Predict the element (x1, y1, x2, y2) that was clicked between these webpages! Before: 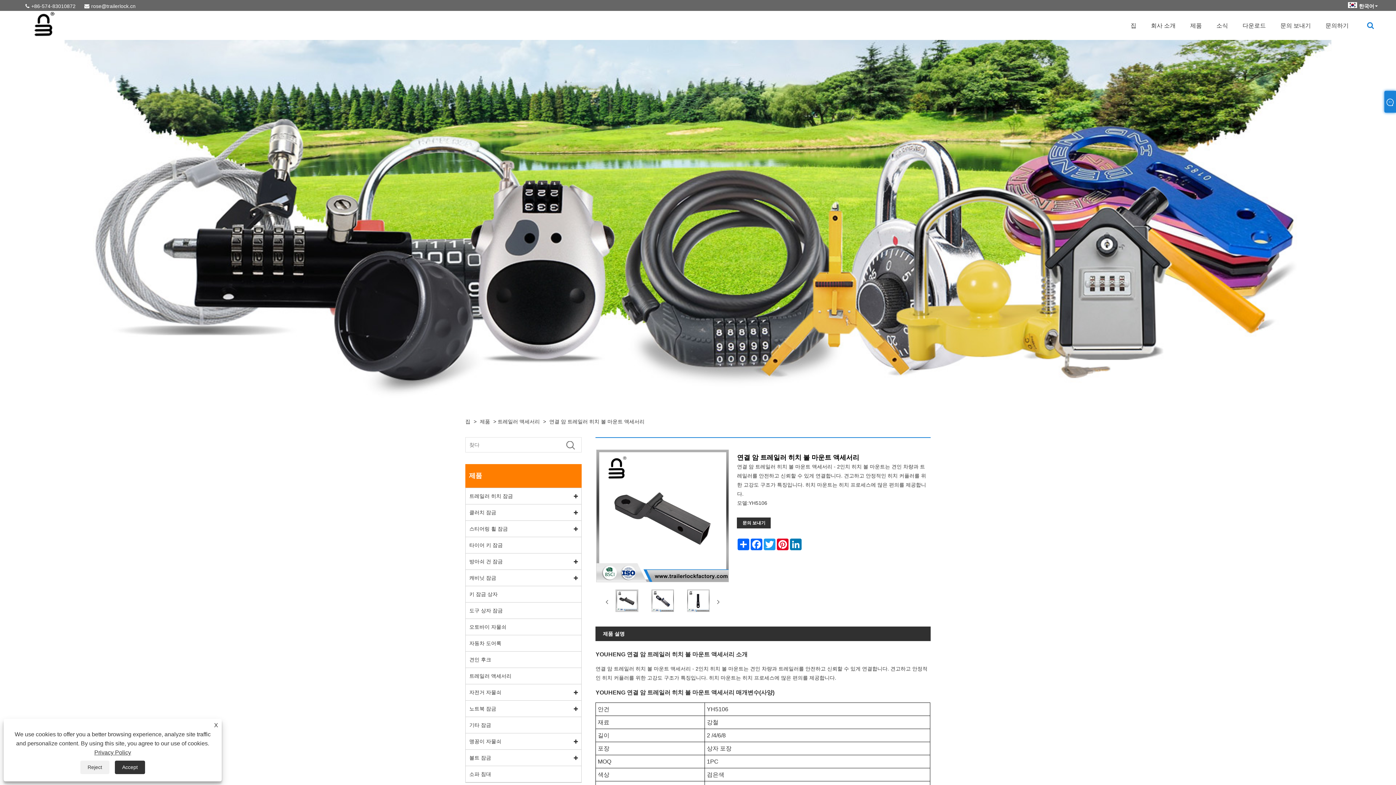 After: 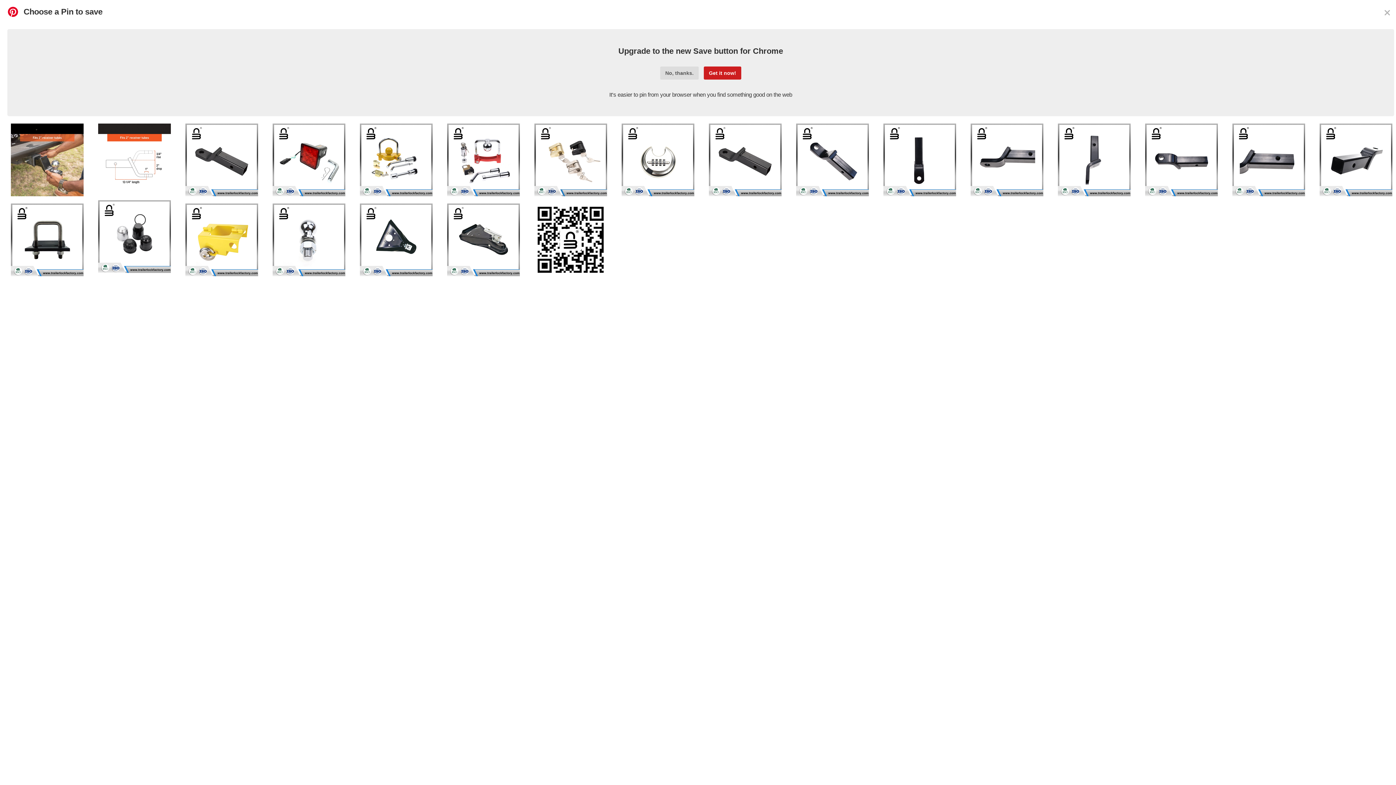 Action: label: undefinedPinterest bbox: (776, 538, 789, 550)